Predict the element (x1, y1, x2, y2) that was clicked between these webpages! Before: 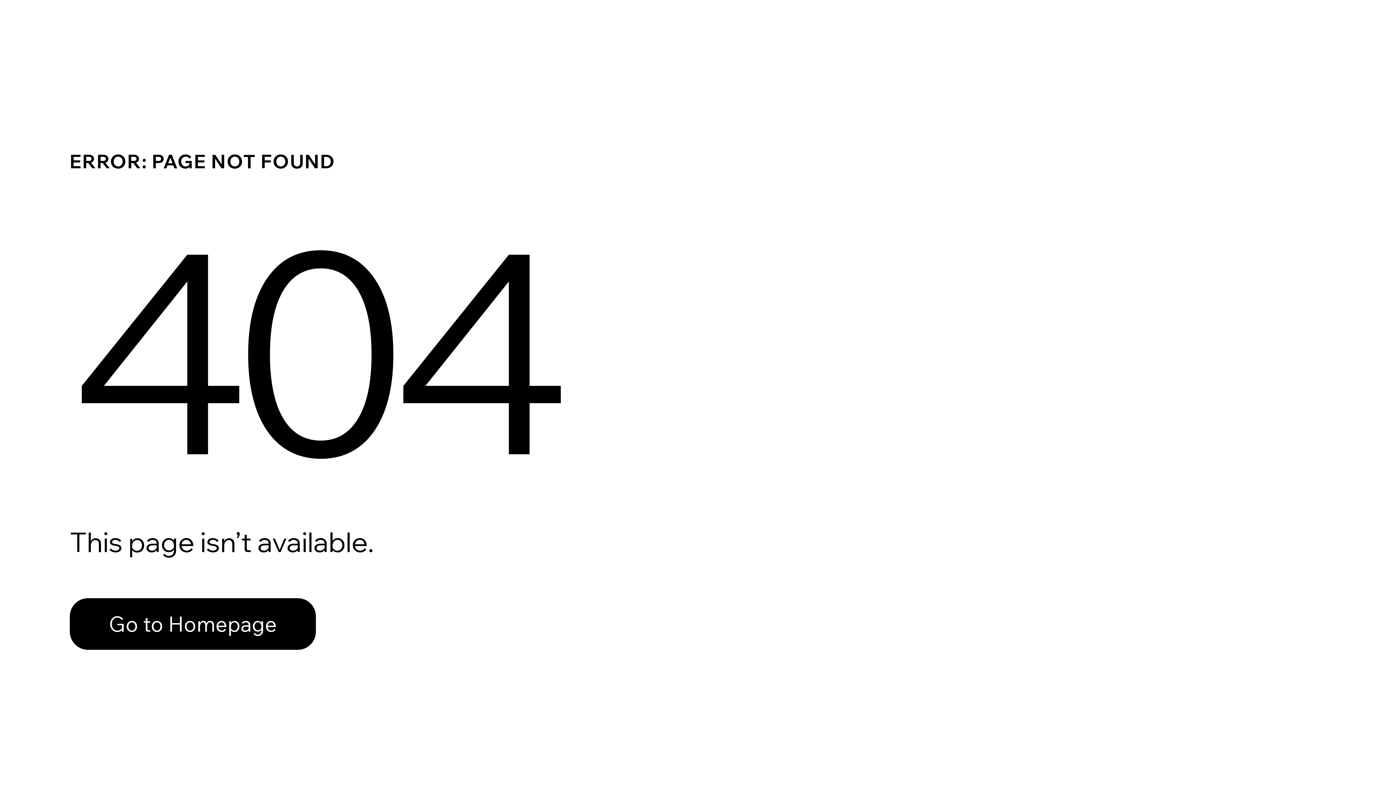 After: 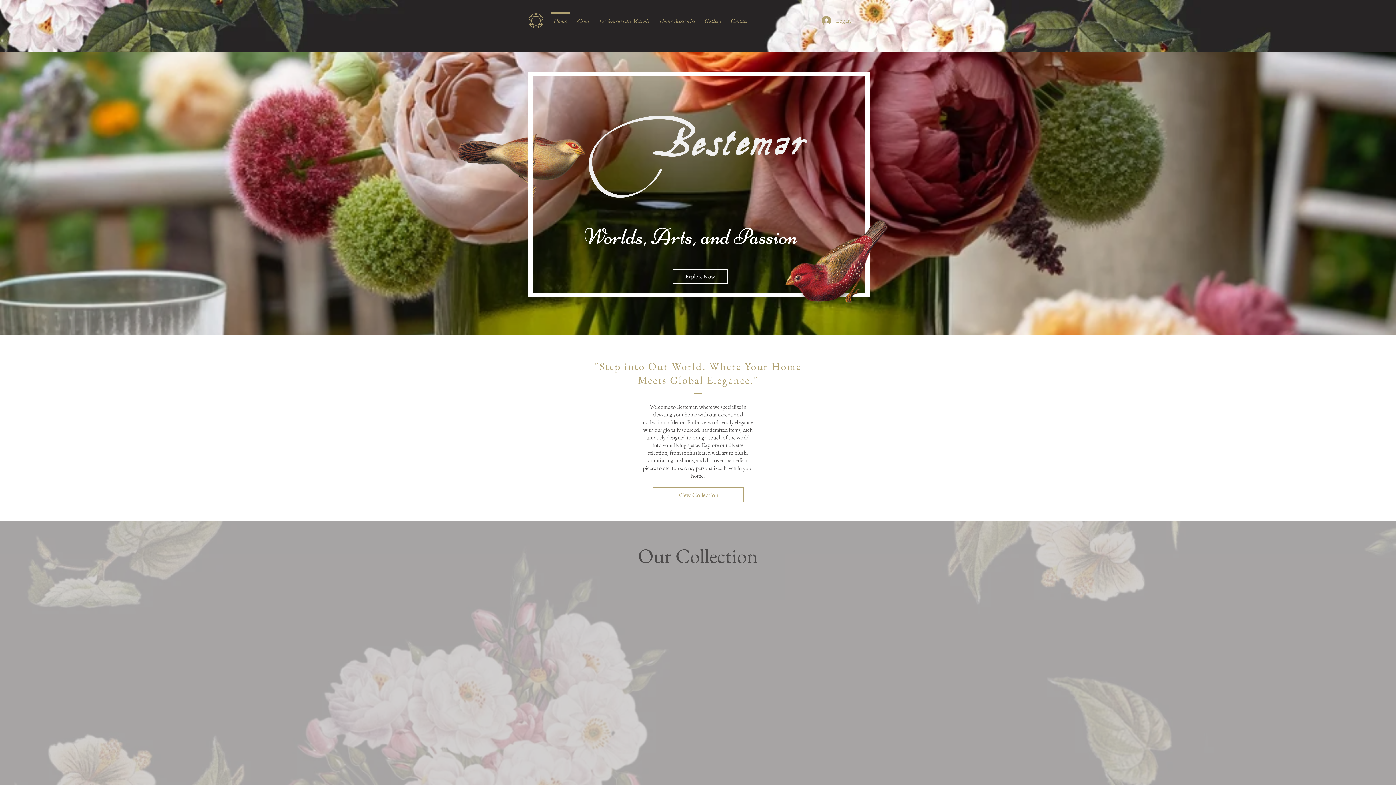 Action: label: Go to Homepage bbox: (69, 598, 316, 650)